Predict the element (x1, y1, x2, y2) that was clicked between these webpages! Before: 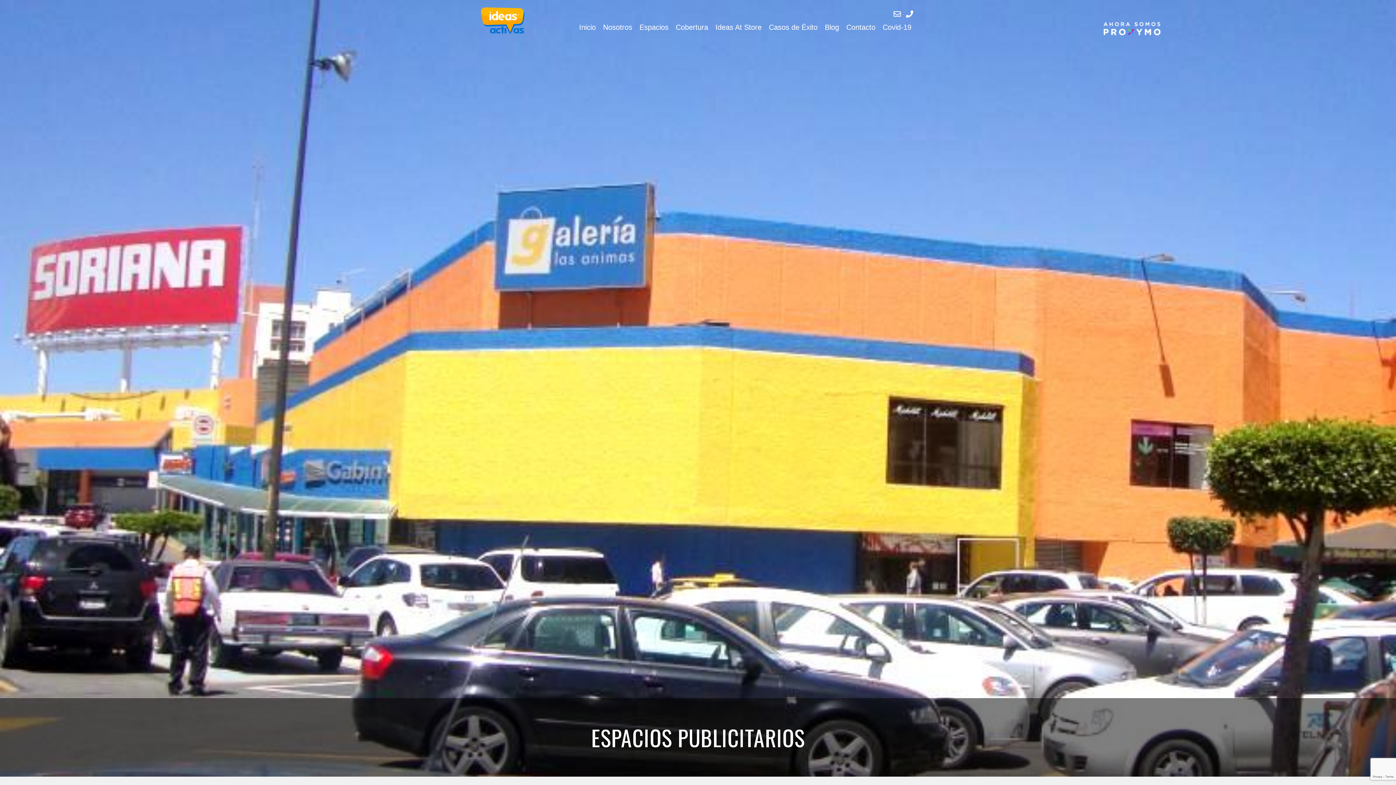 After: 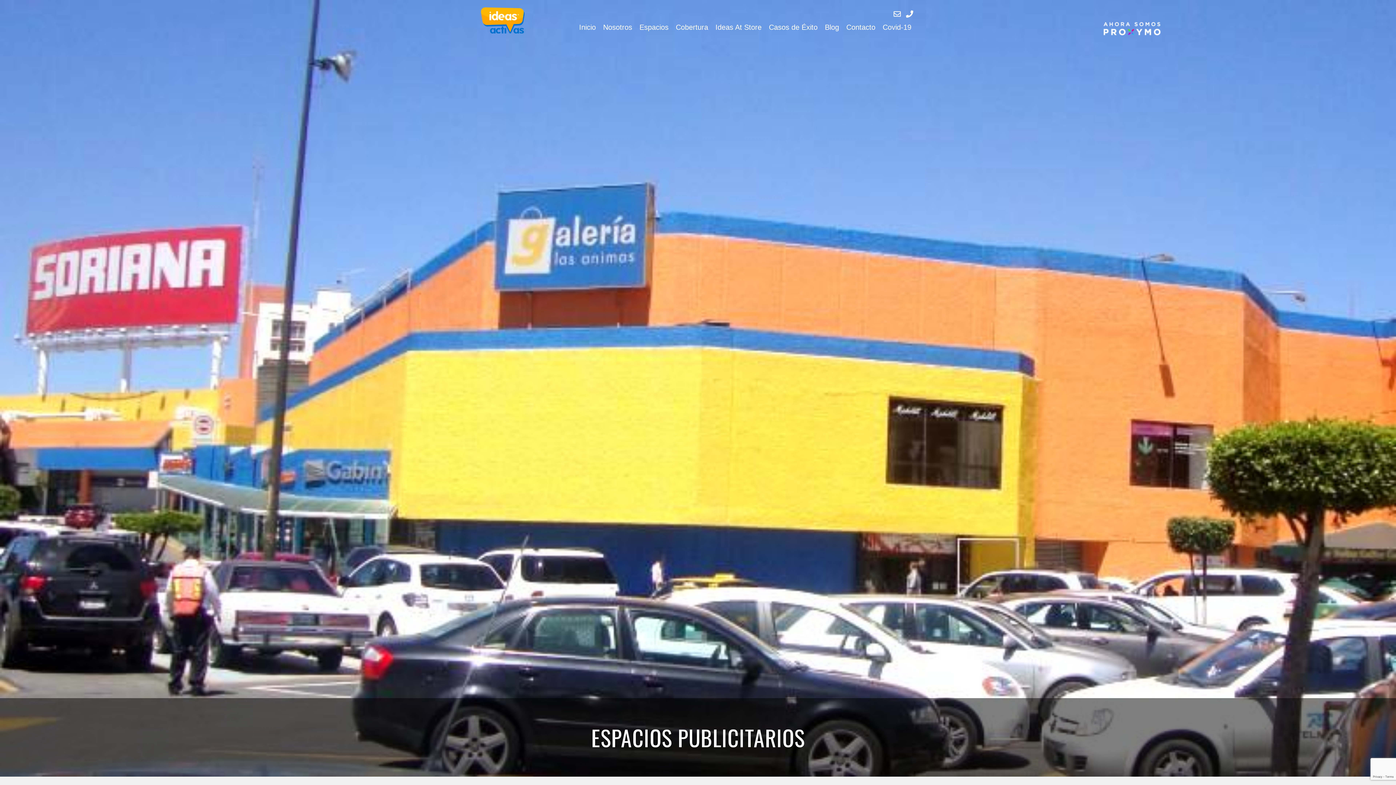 Action: bbox: (892, 7, 902, 21)